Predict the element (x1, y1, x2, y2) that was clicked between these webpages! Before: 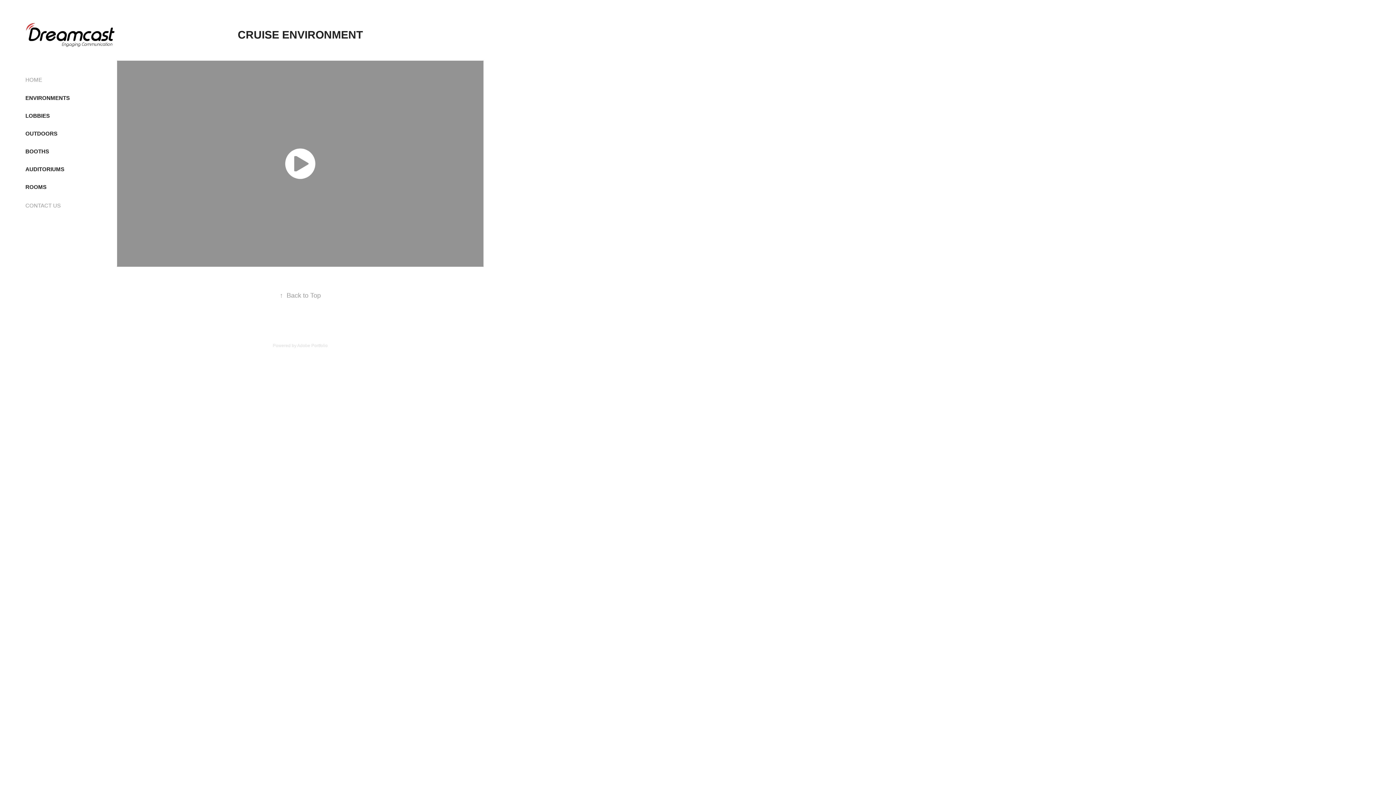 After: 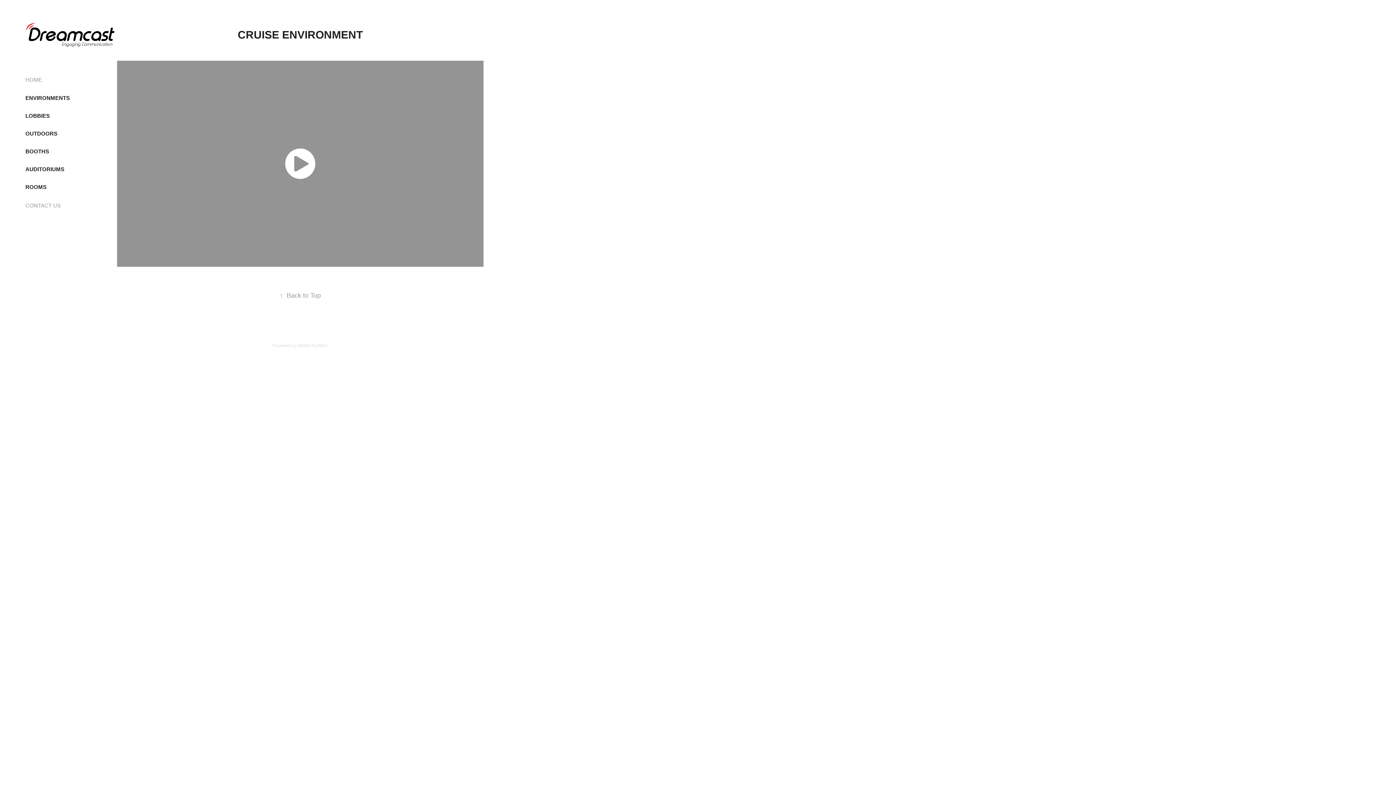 Action: label: Adobe Portfolio bbox: (297, 343, 327, 348)